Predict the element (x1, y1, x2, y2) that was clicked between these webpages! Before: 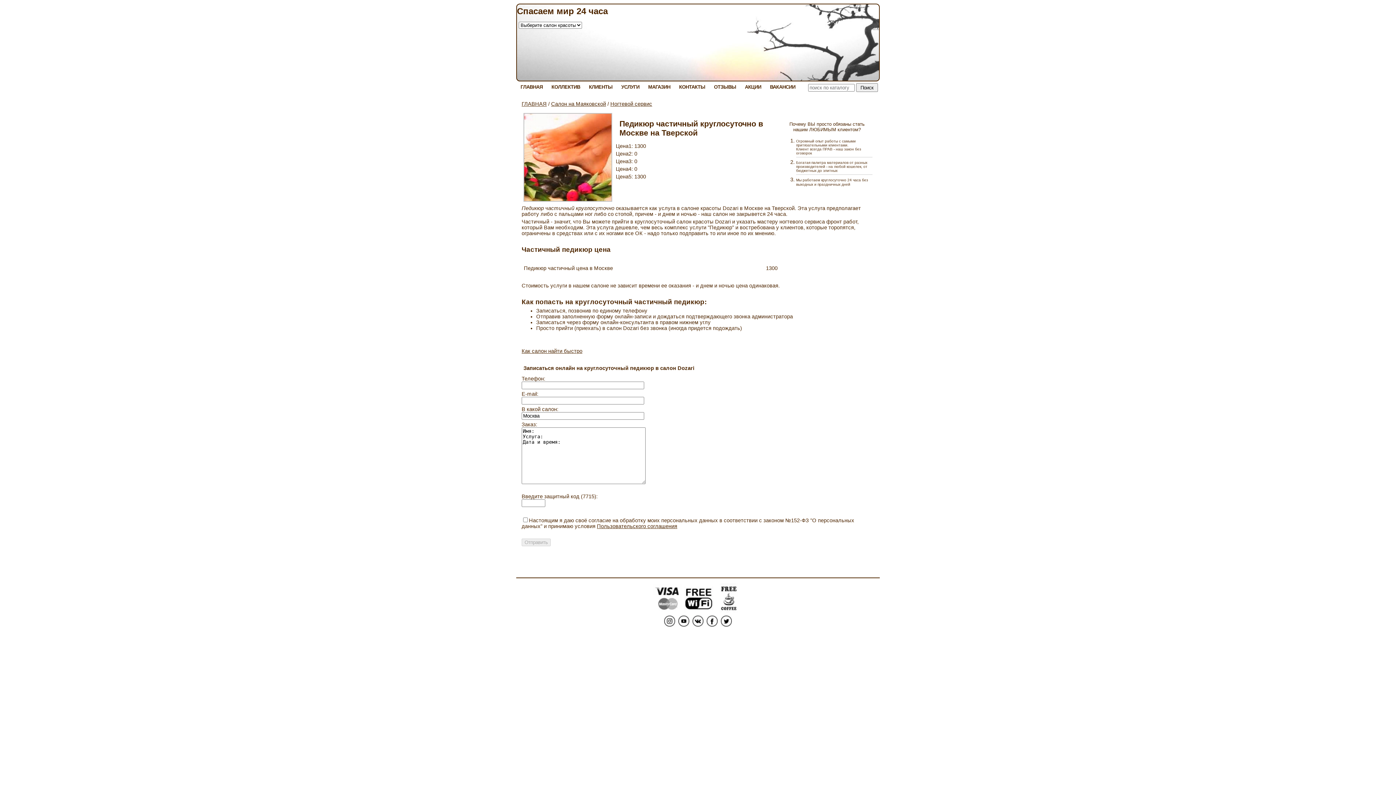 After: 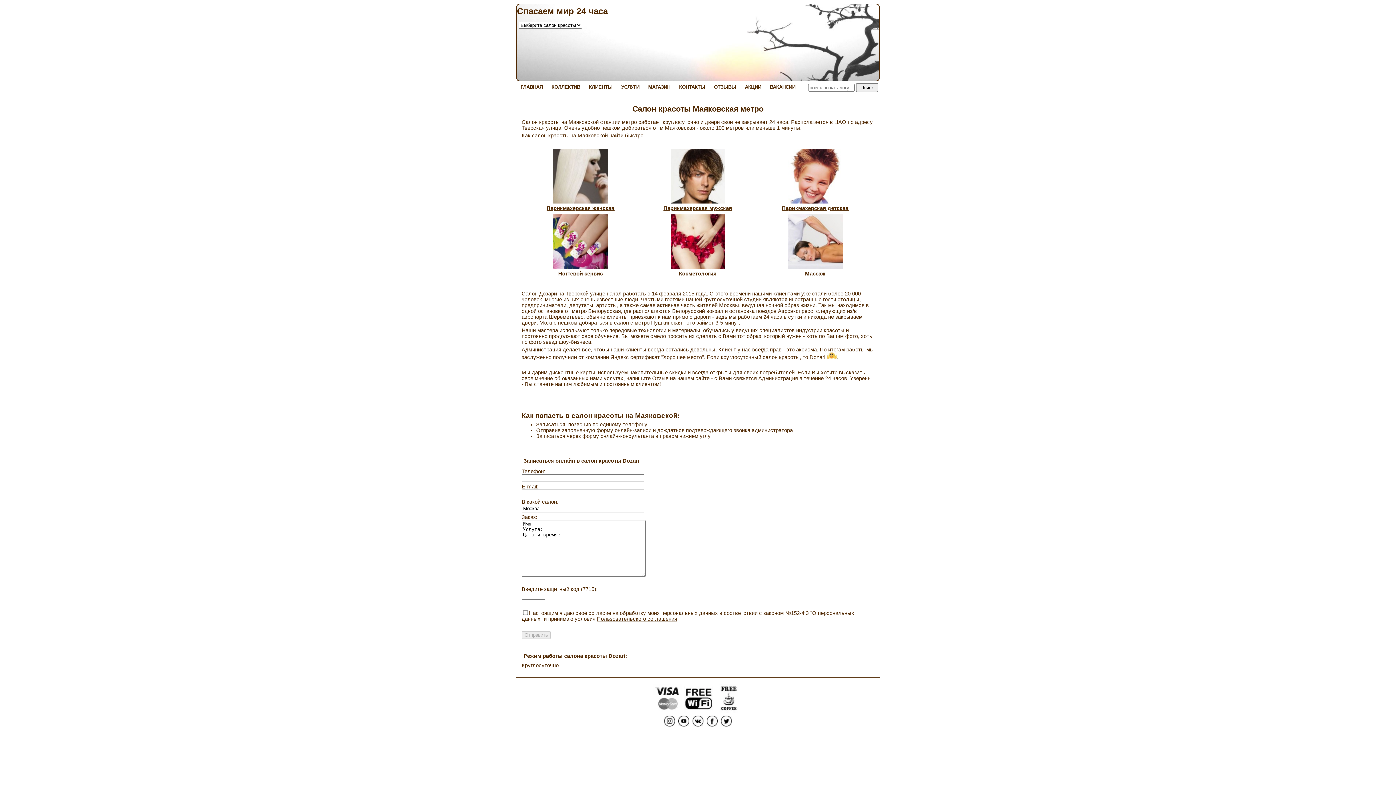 Action: bbox: (551, 101, 606, 106) label: Салон на Маяковской